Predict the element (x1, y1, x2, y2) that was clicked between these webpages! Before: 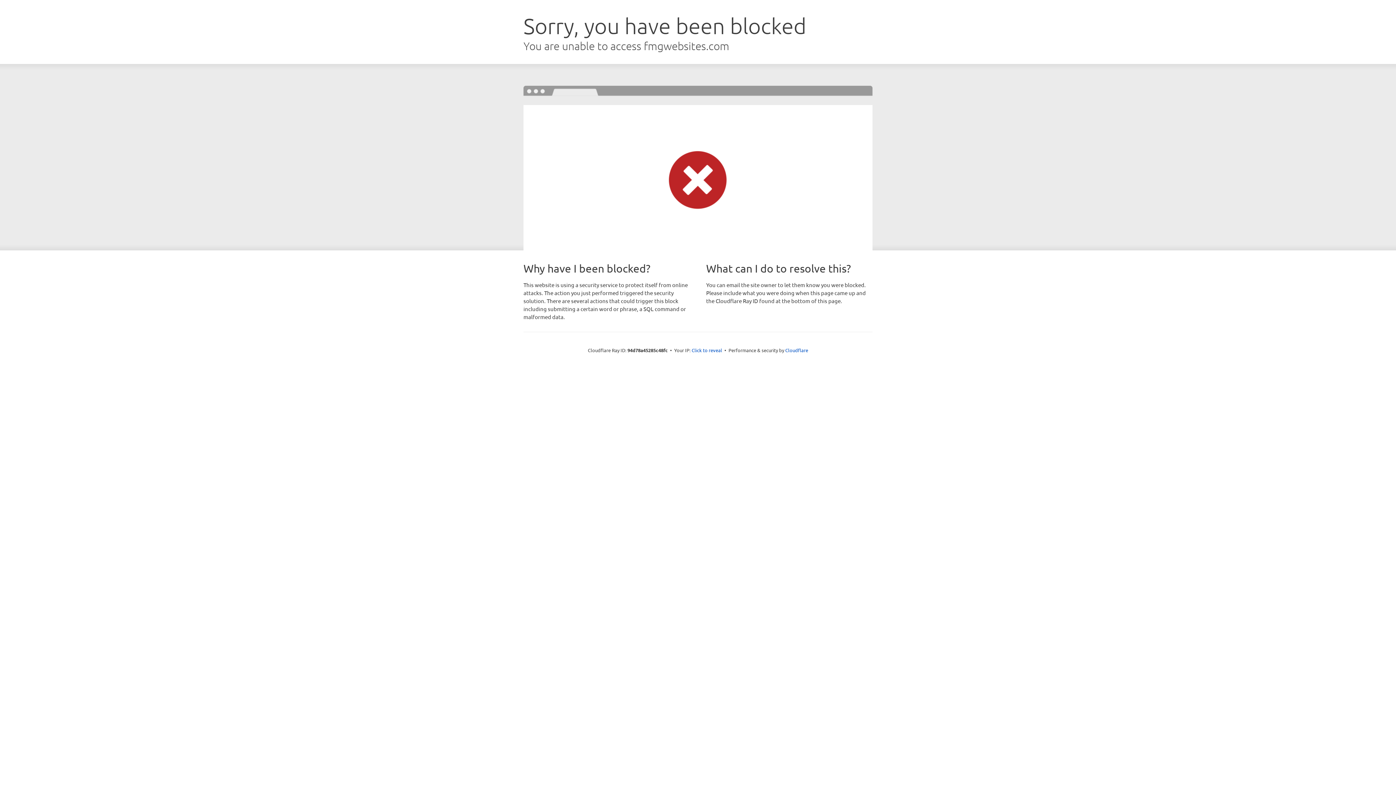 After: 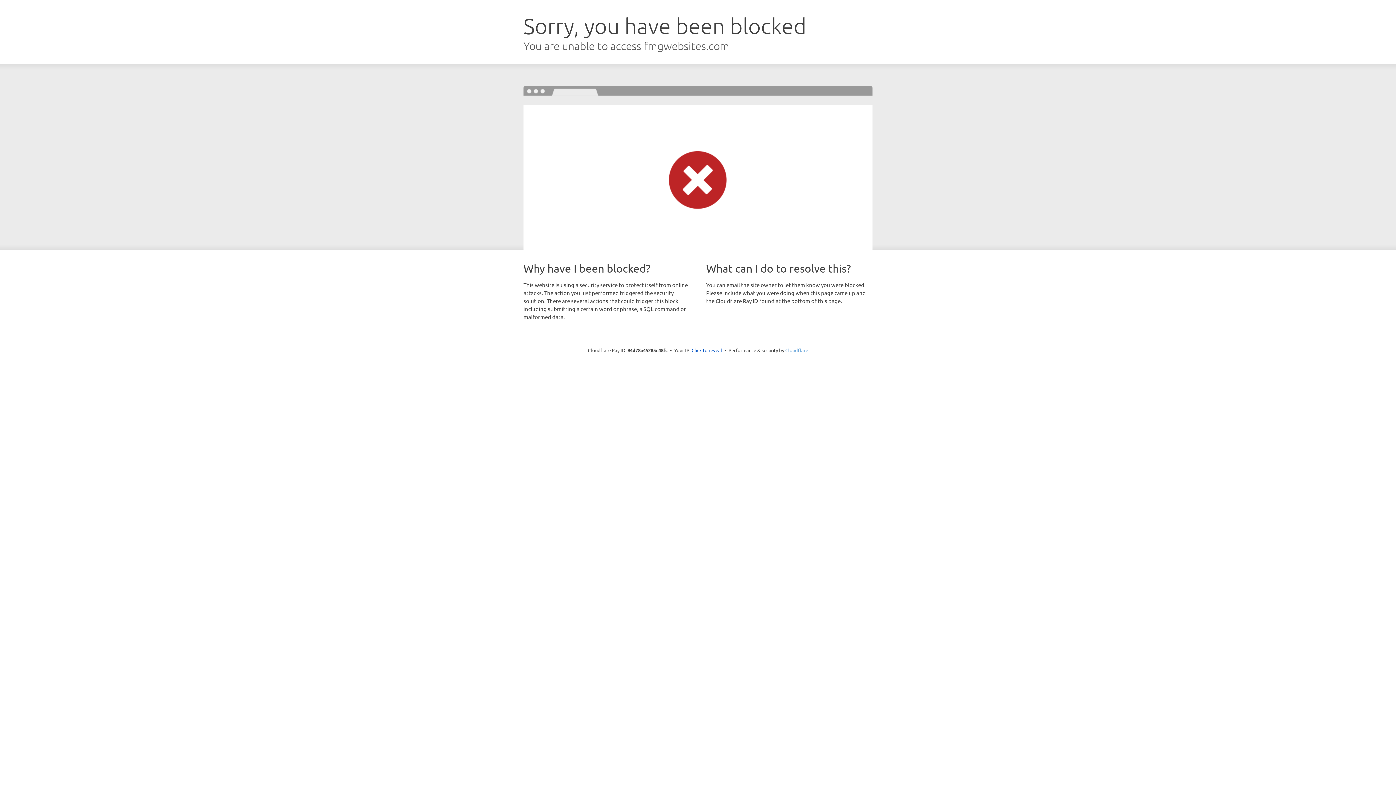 Action: bbox: (785, 347, 808, 353) label: Cloudflare